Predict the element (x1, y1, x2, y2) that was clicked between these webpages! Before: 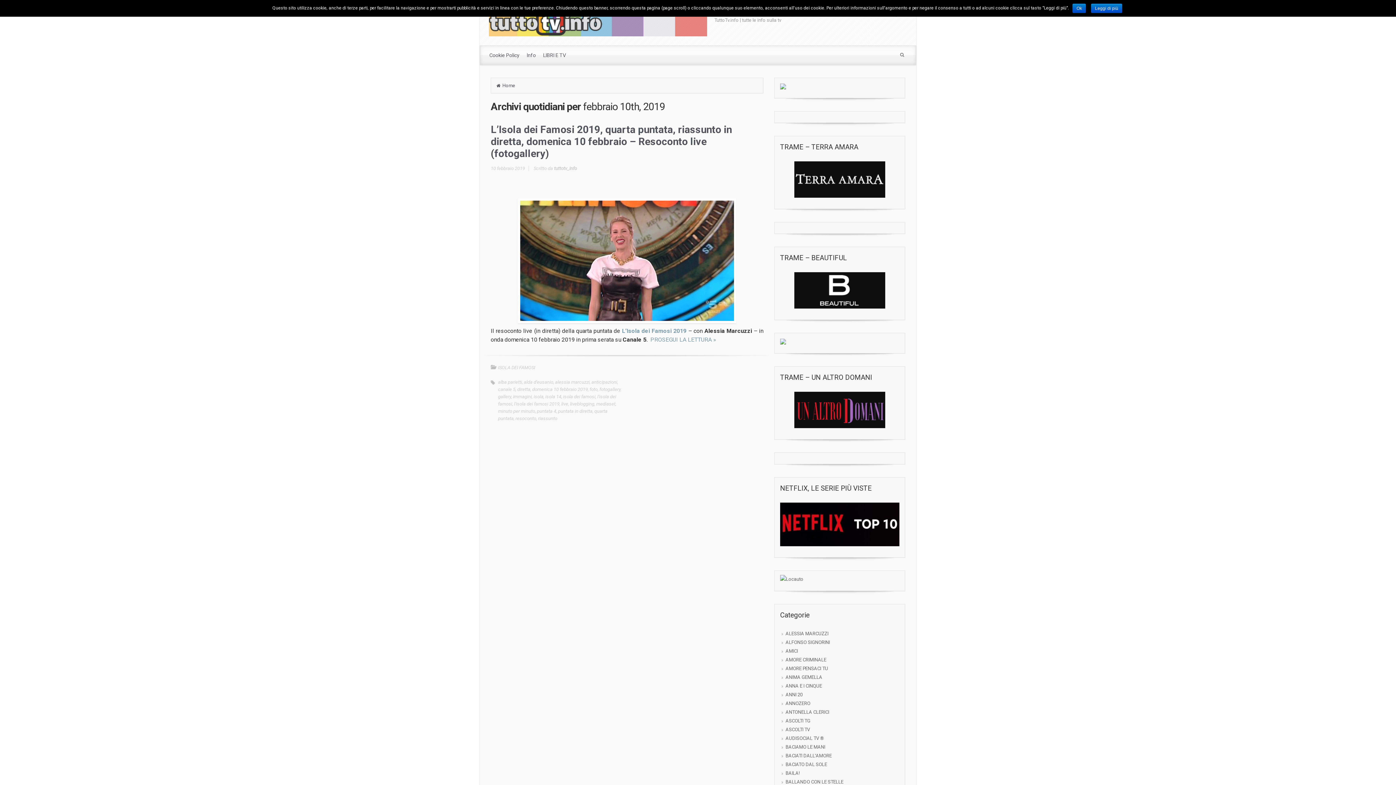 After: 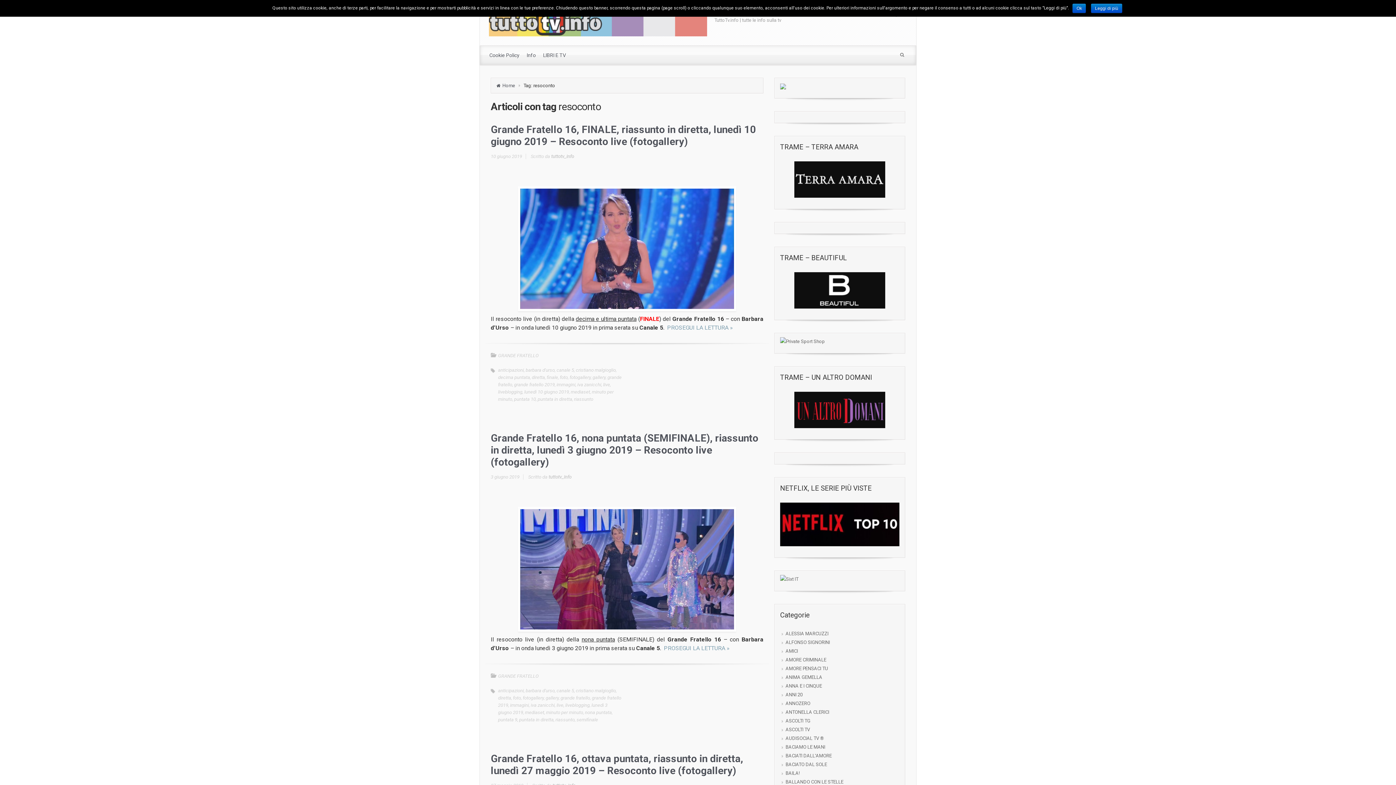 Action: label: resoconto bbox: (515, 416, 536, 421)